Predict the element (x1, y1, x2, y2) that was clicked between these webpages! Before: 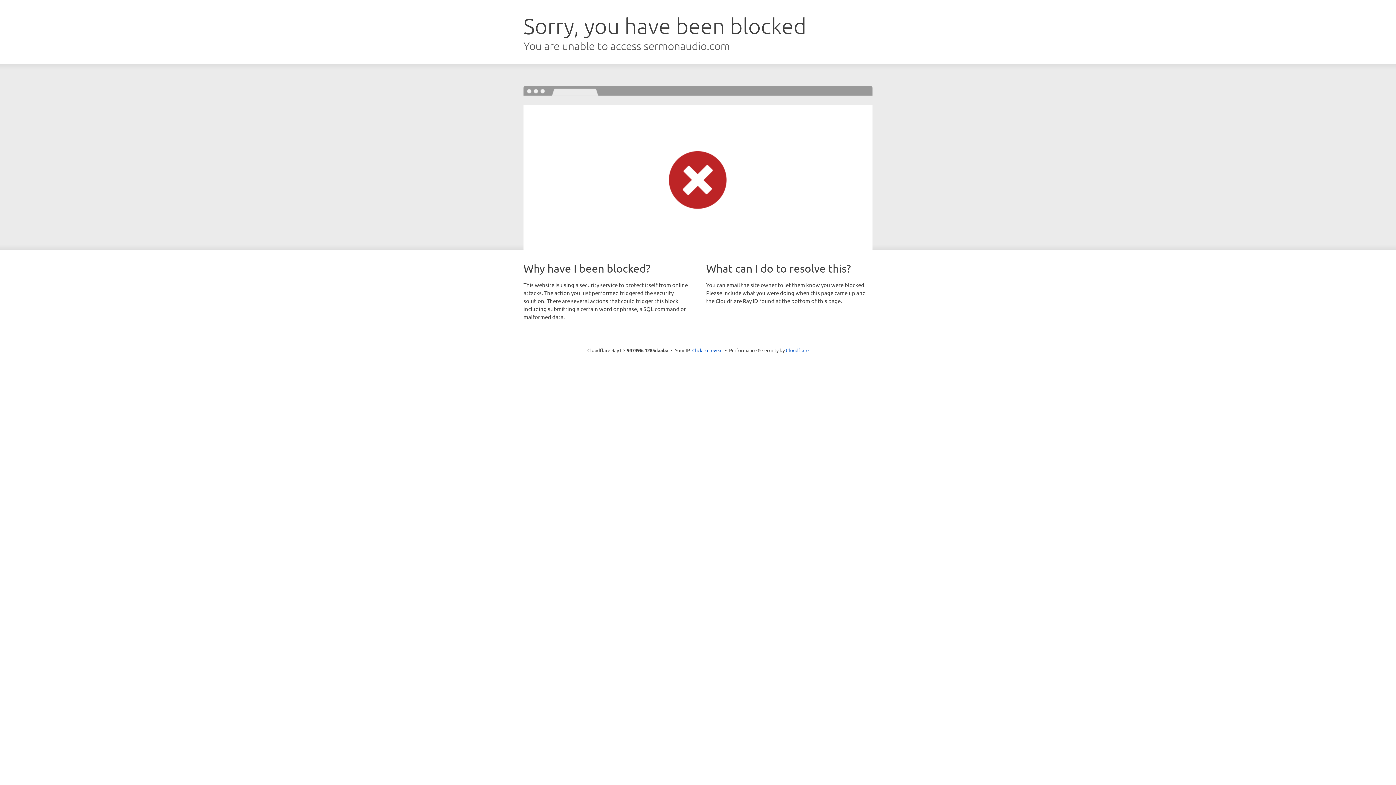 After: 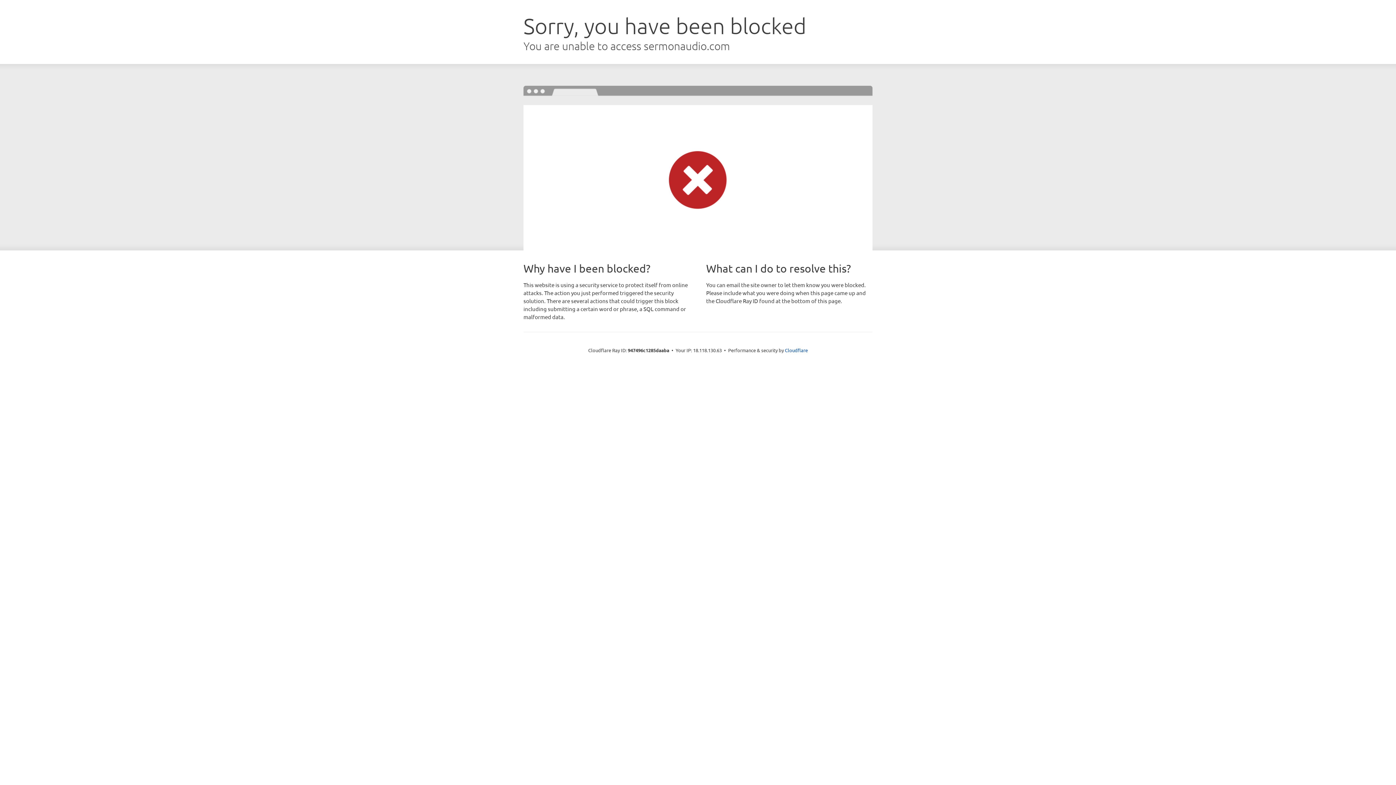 Action: bbox: (692, 346, 722, 353) label: Click to reveal